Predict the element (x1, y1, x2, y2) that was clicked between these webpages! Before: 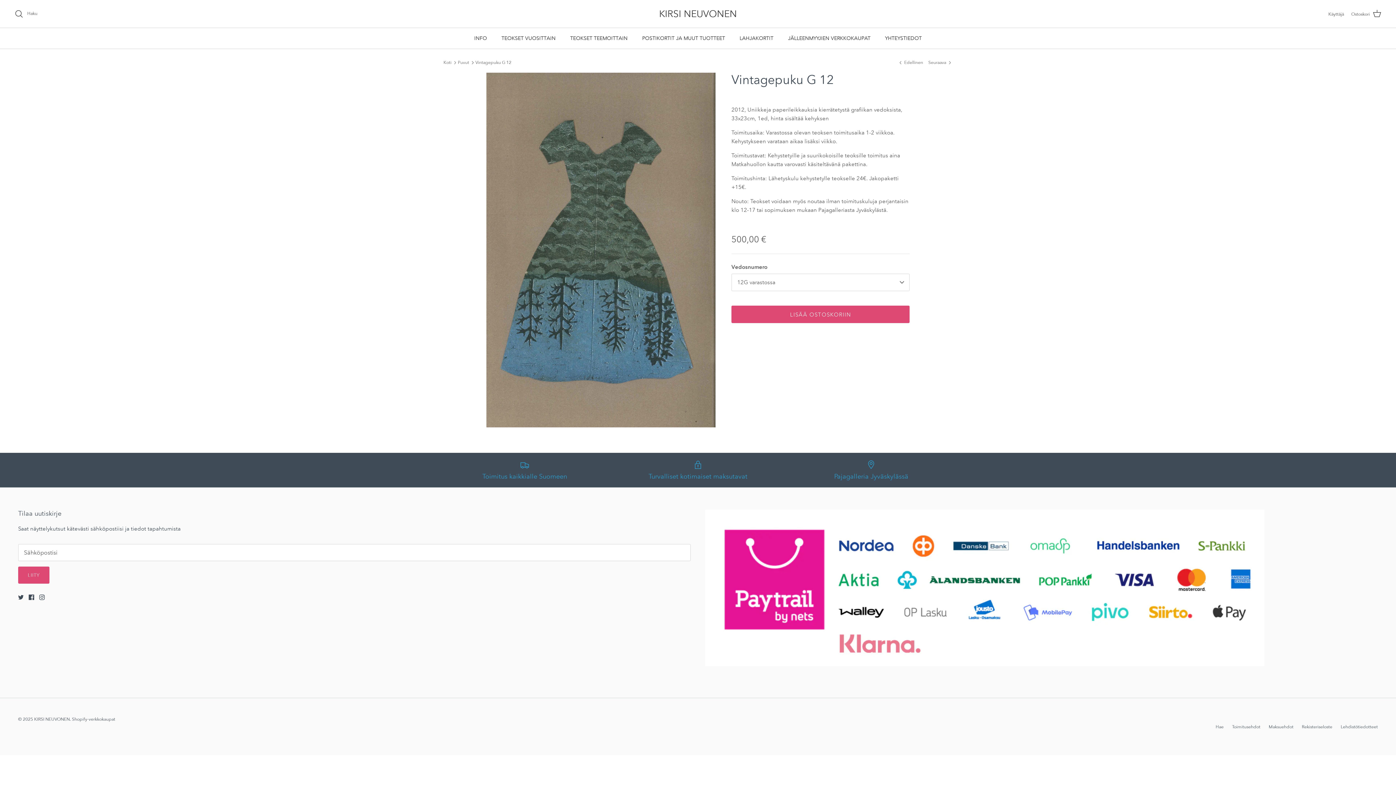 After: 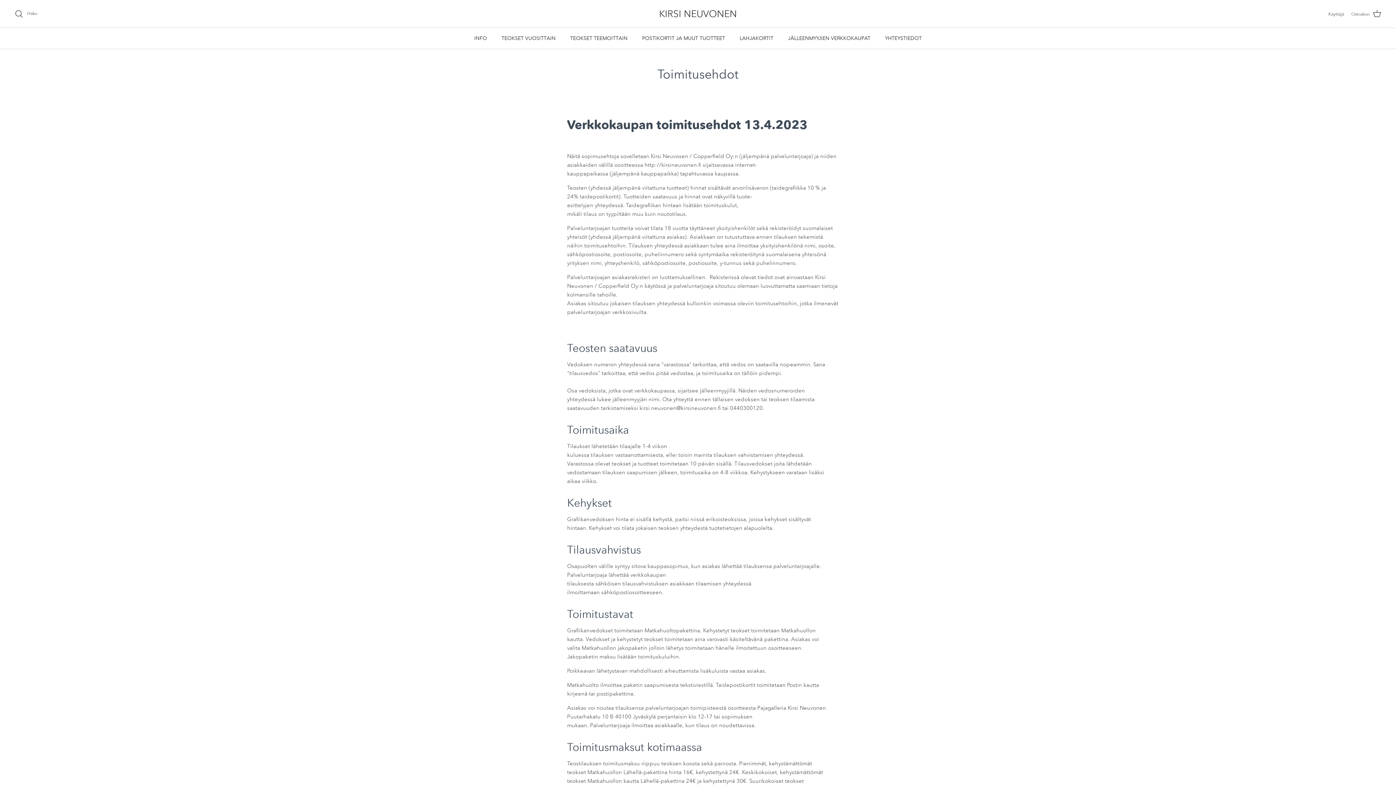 Action: label: Toimitusehdot bbox: (1232, 724, 1260, 729)